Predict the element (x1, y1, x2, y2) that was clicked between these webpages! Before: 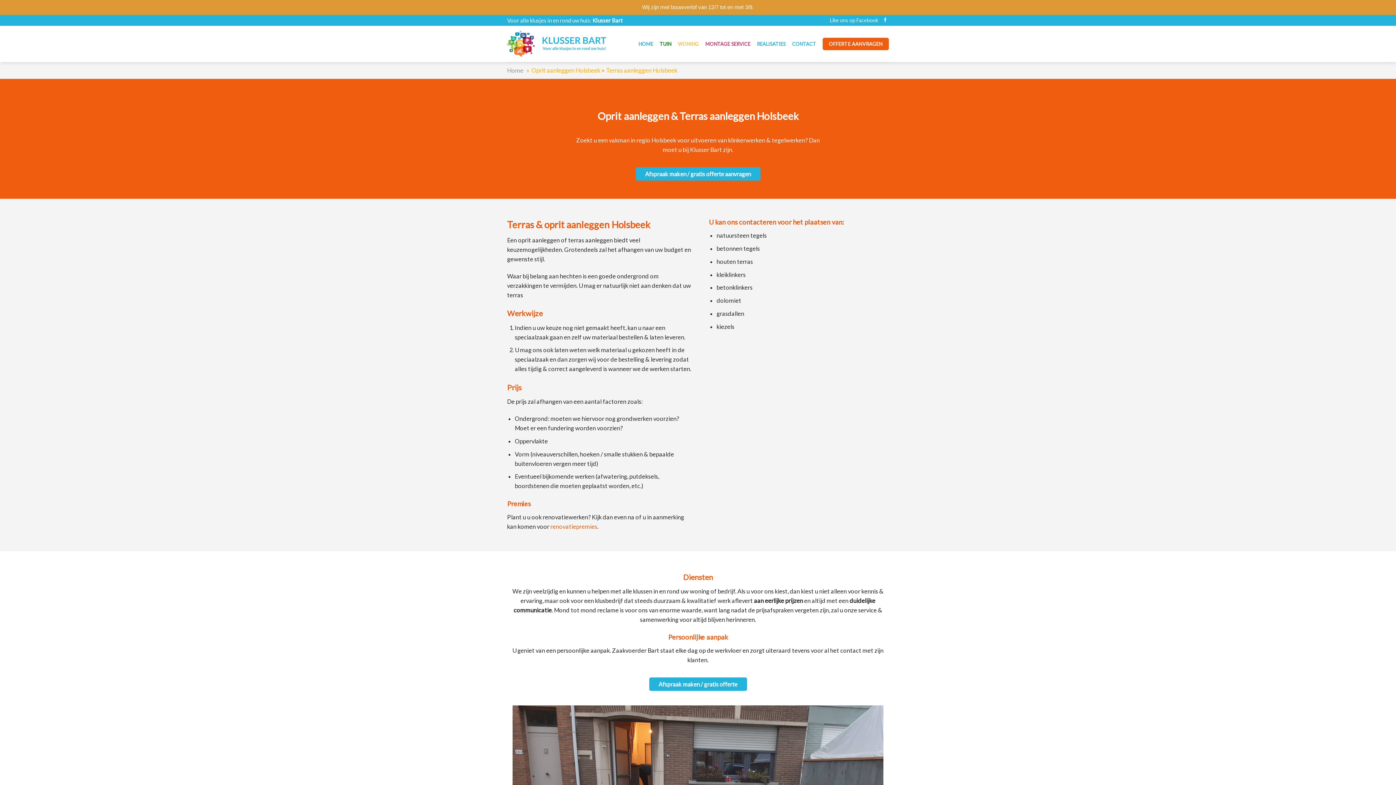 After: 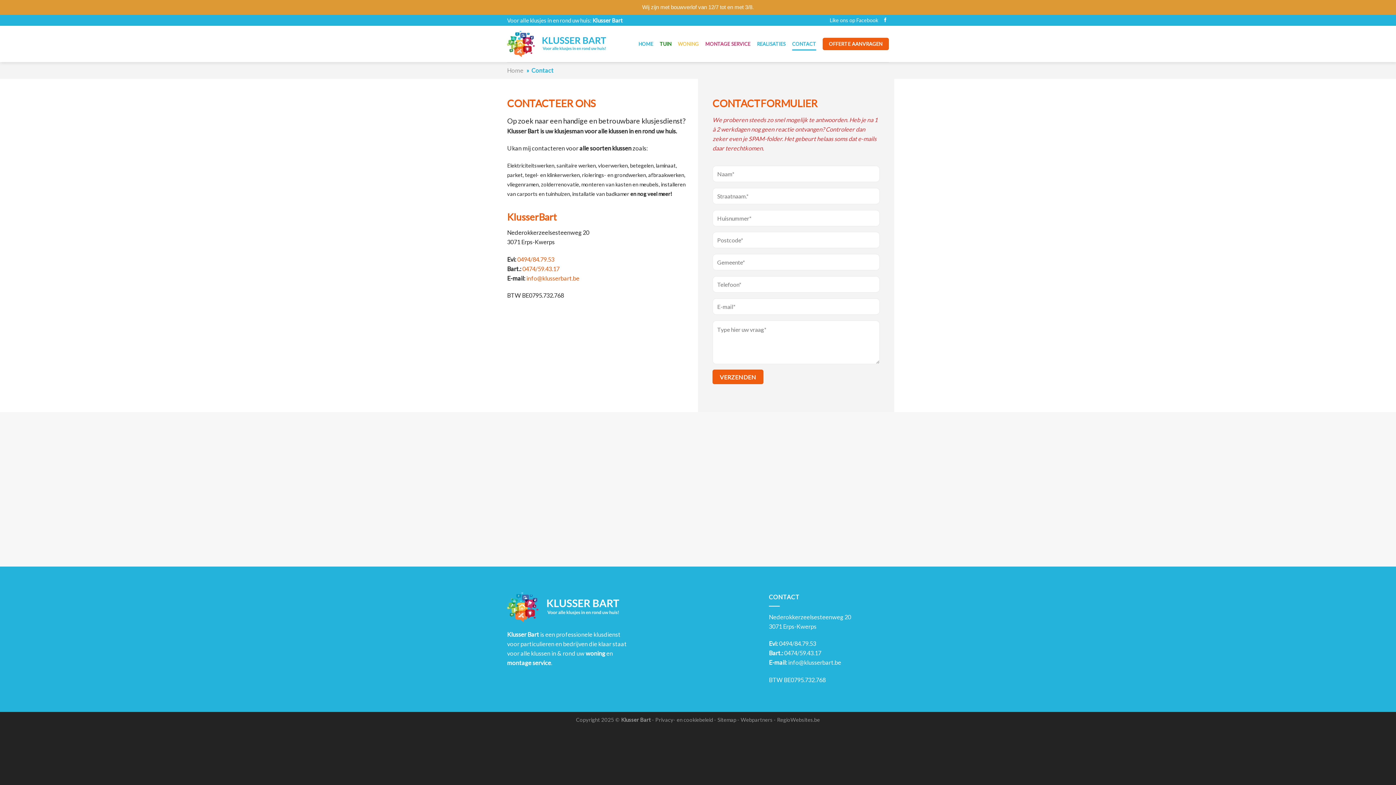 Action: bbox: (635, 167, 760, 180) label: Afspraak maken / gratis offerte aanvragen